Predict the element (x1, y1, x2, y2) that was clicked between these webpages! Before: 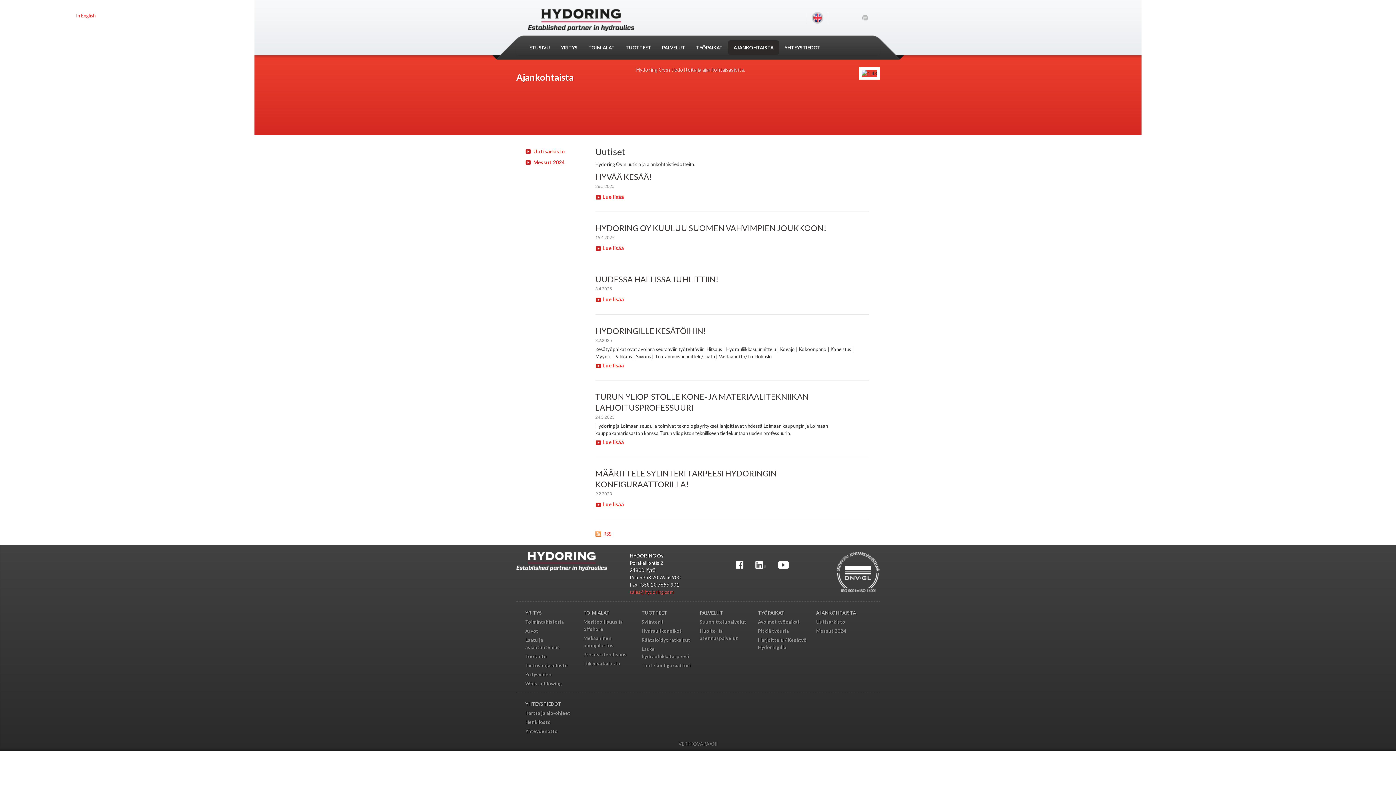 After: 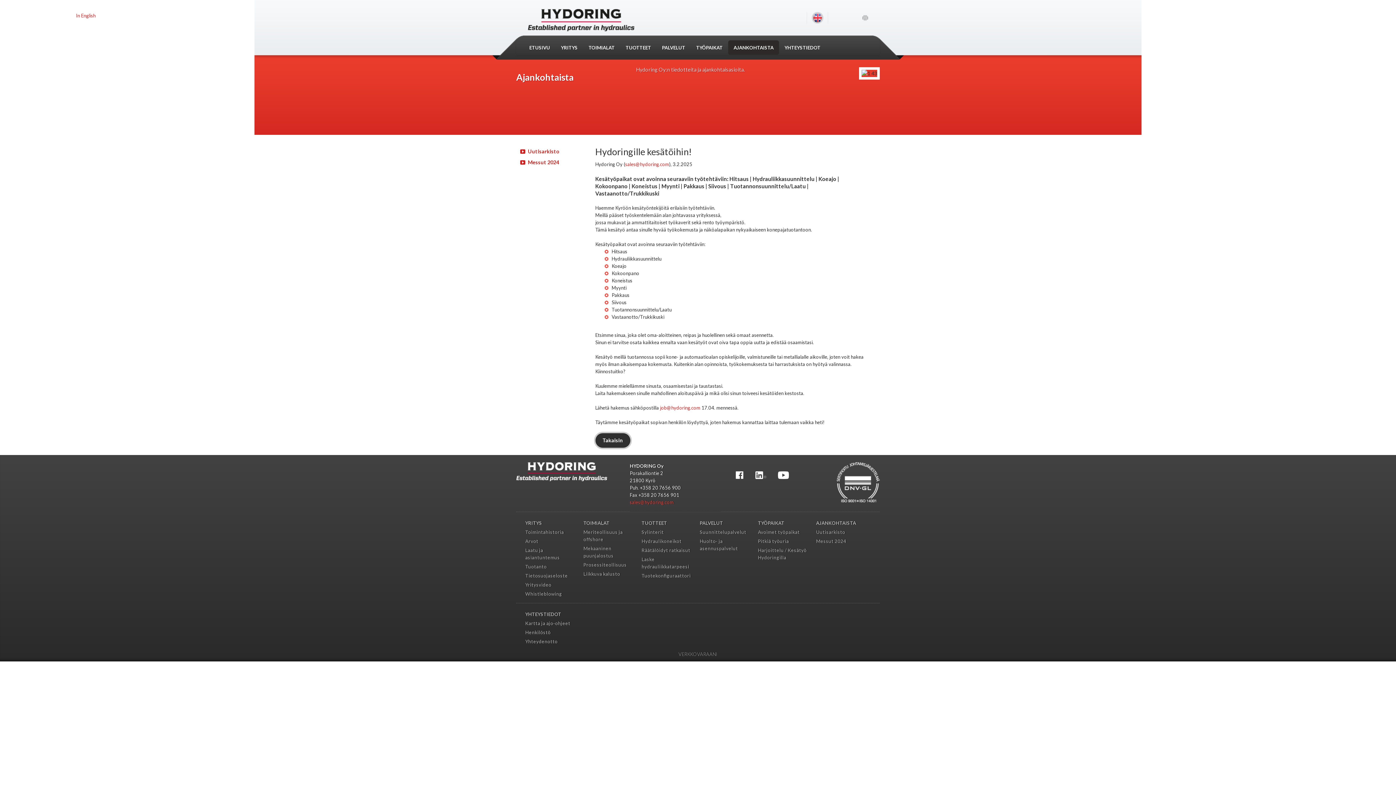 Action: label: HYDORINGILLE KESÄTÖIHIN! bbox: (595, 326, 706, 335)